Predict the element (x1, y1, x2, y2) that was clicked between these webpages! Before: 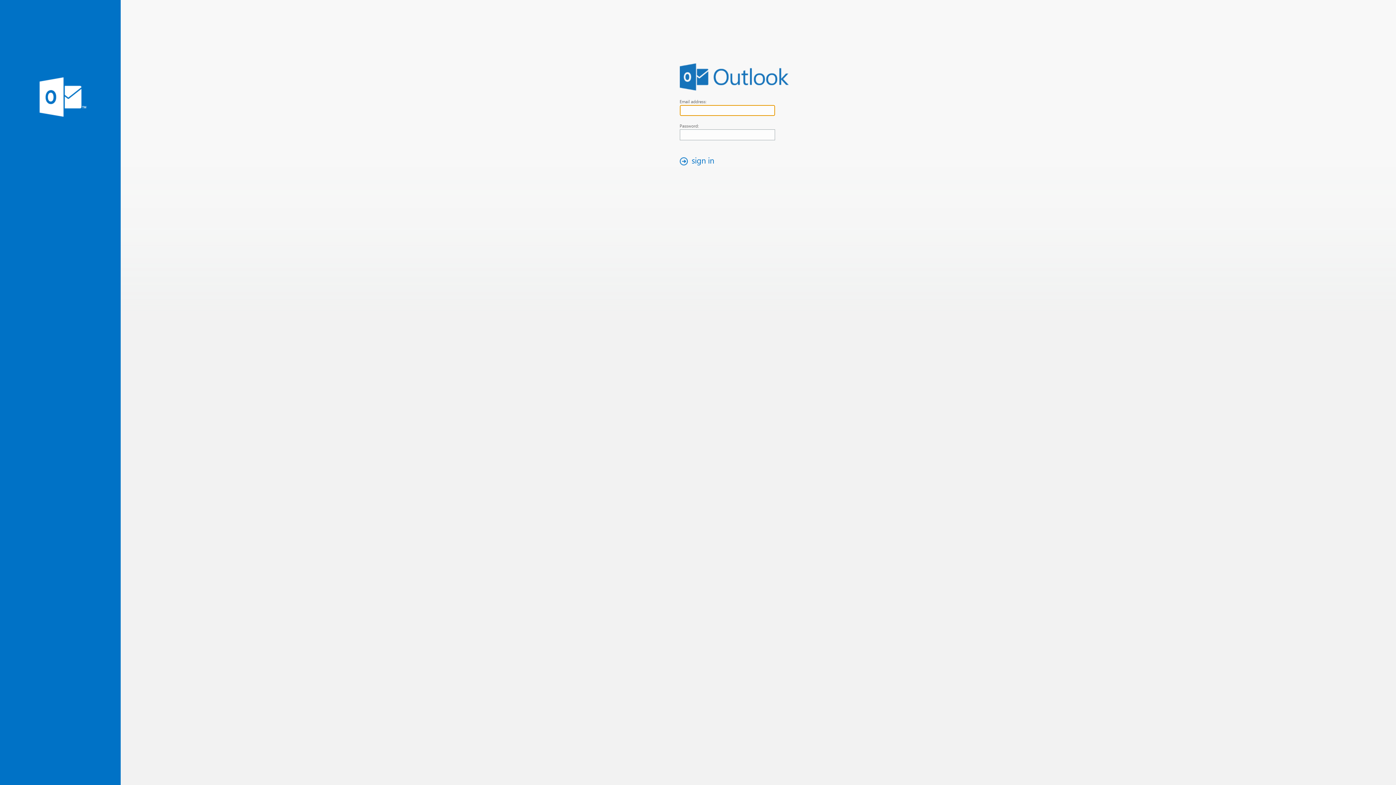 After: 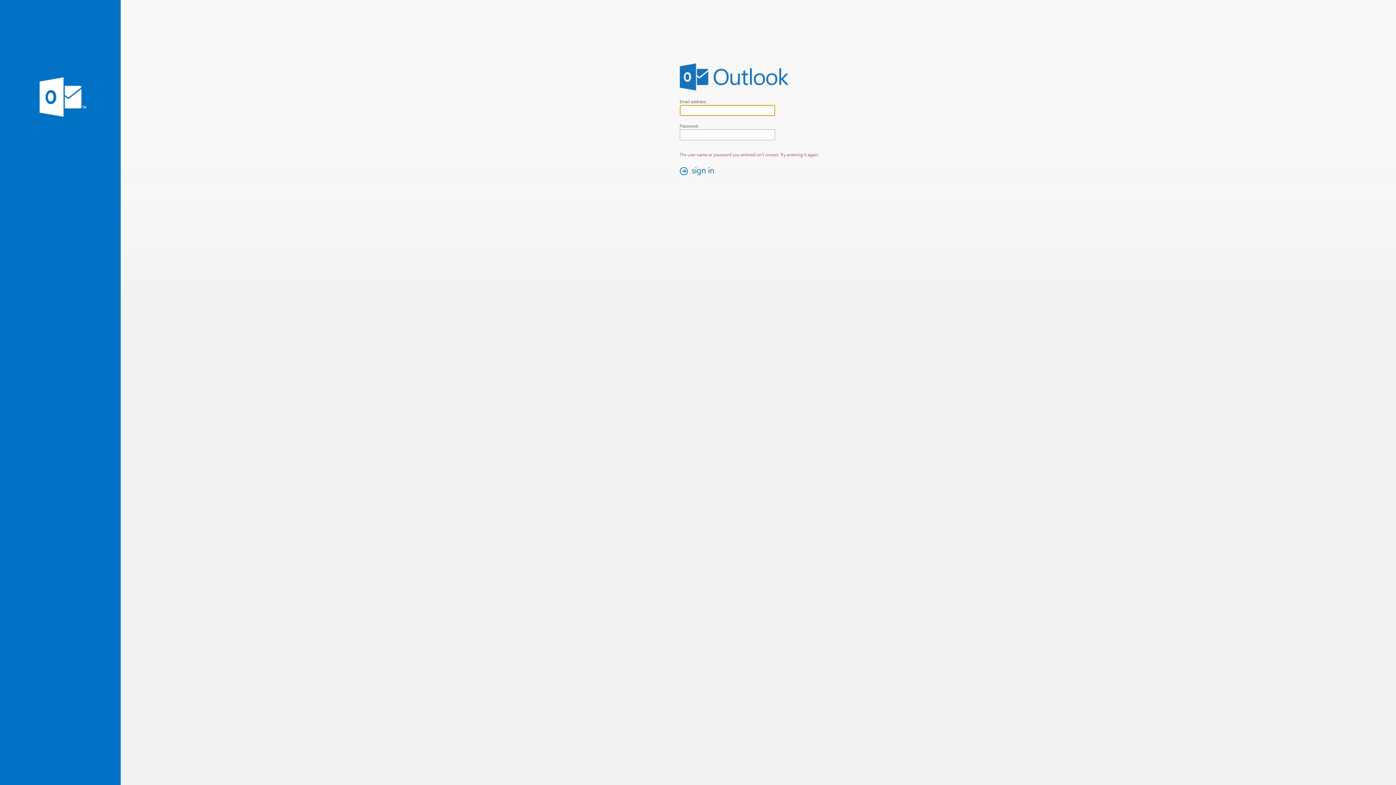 Action: bbox: (676, 154, 721, 167) label: sign in